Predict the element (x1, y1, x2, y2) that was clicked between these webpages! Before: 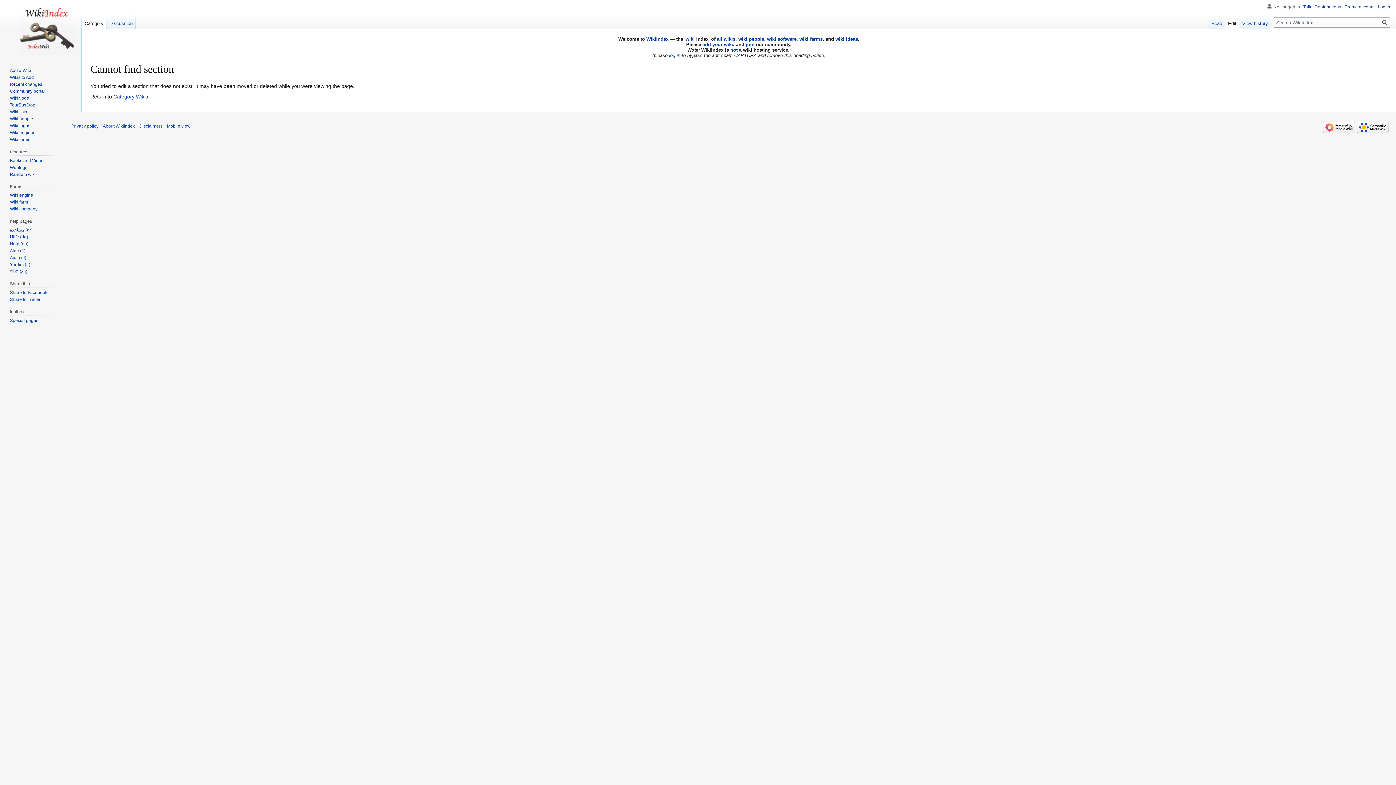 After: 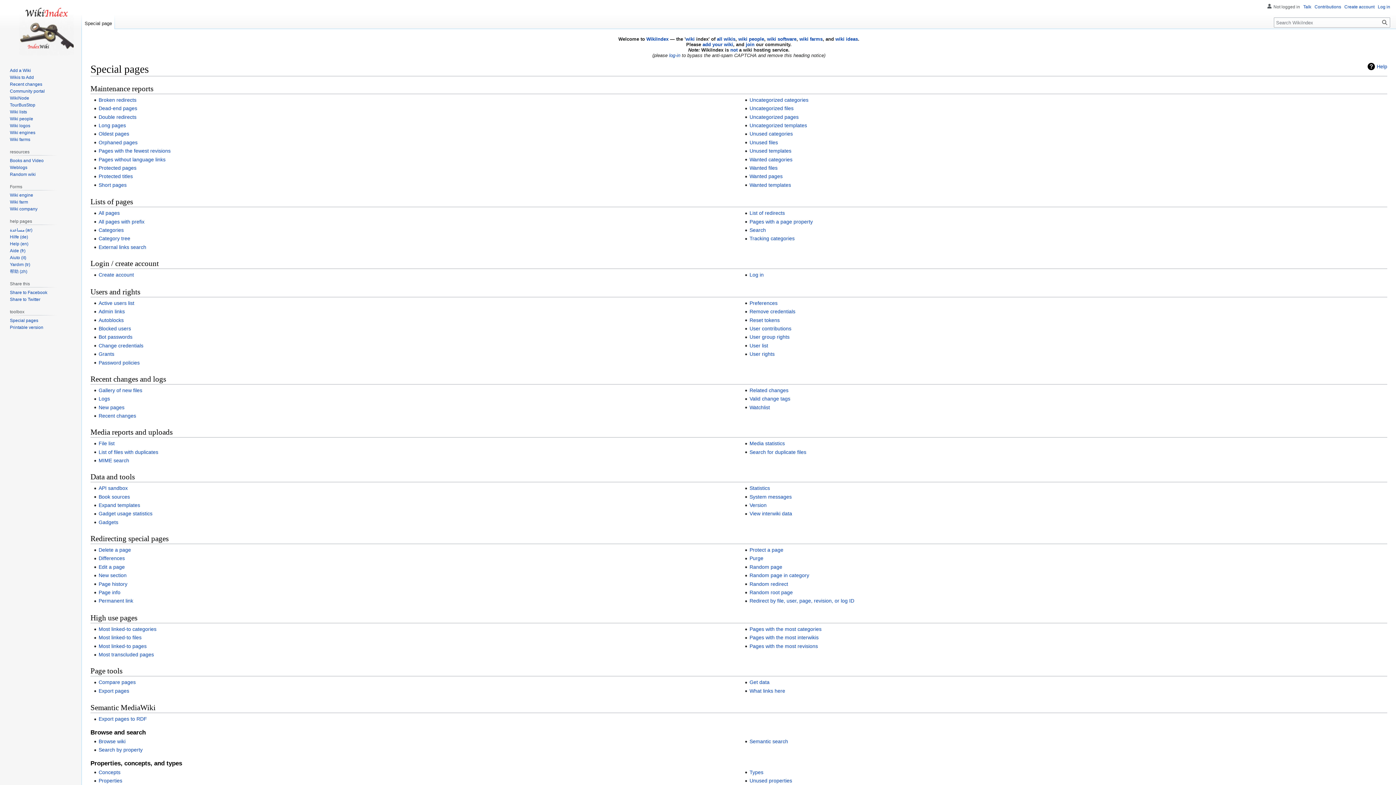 Action: label: Special pages bbox: (9, 318, 38, 323)